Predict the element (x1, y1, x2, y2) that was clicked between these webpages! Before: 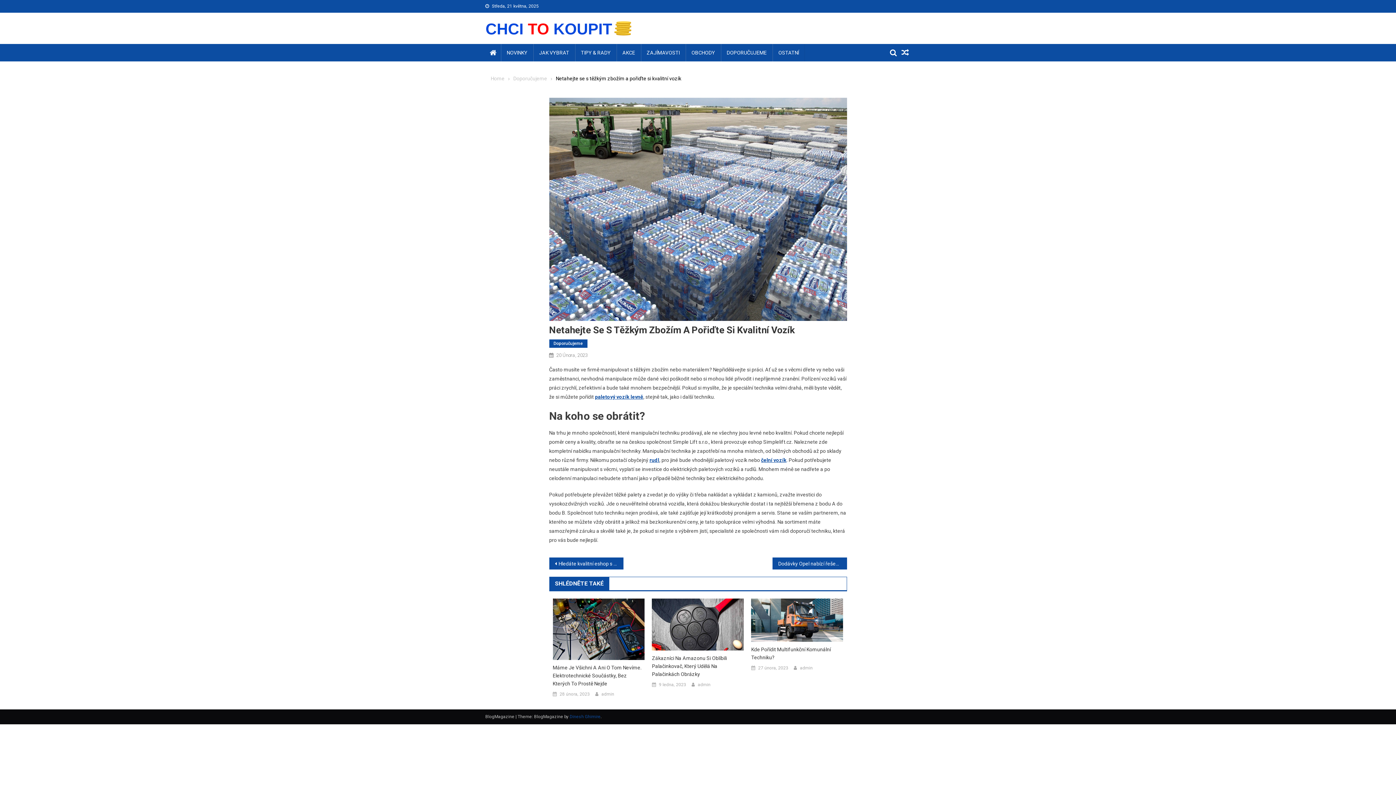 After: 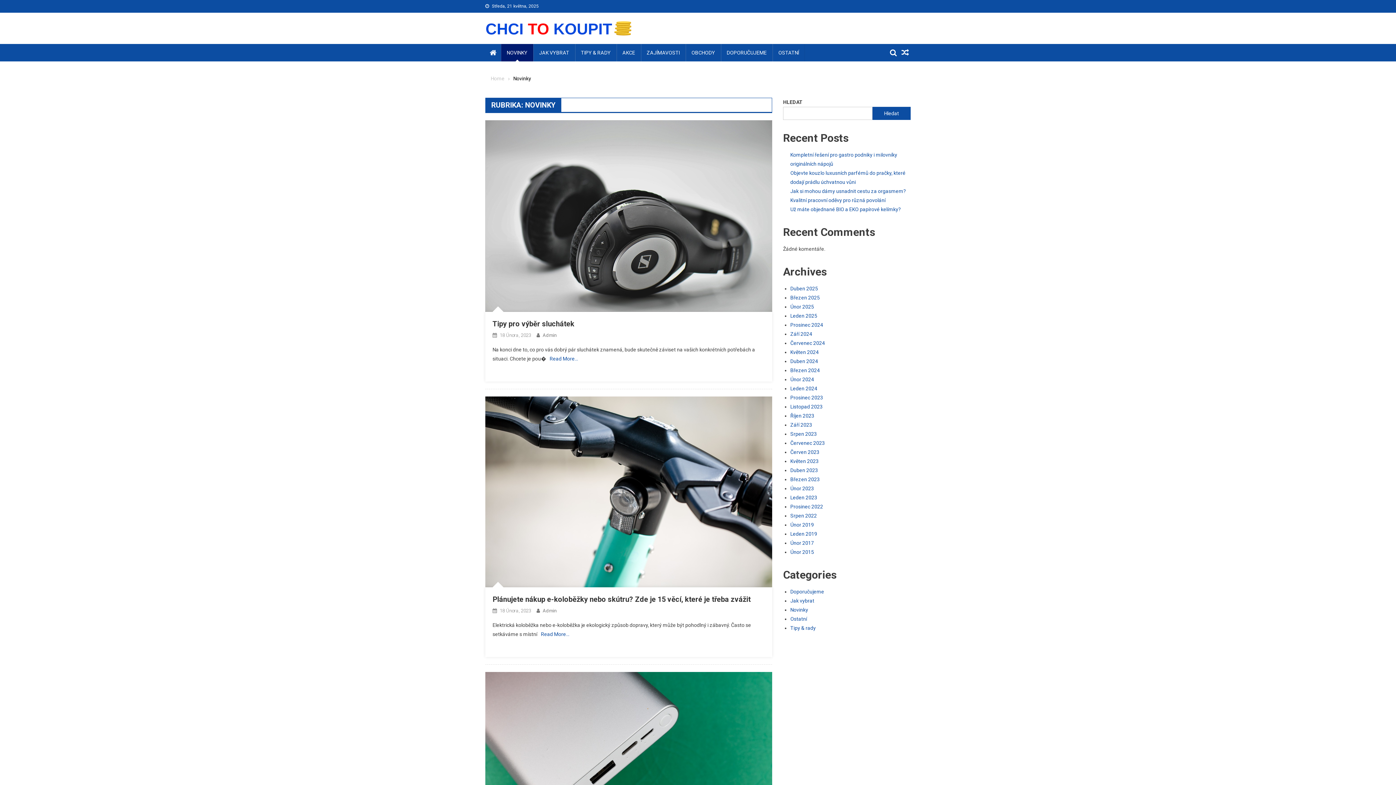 Action: label: NOVINKY bbox: (501, 44, 533, 61)